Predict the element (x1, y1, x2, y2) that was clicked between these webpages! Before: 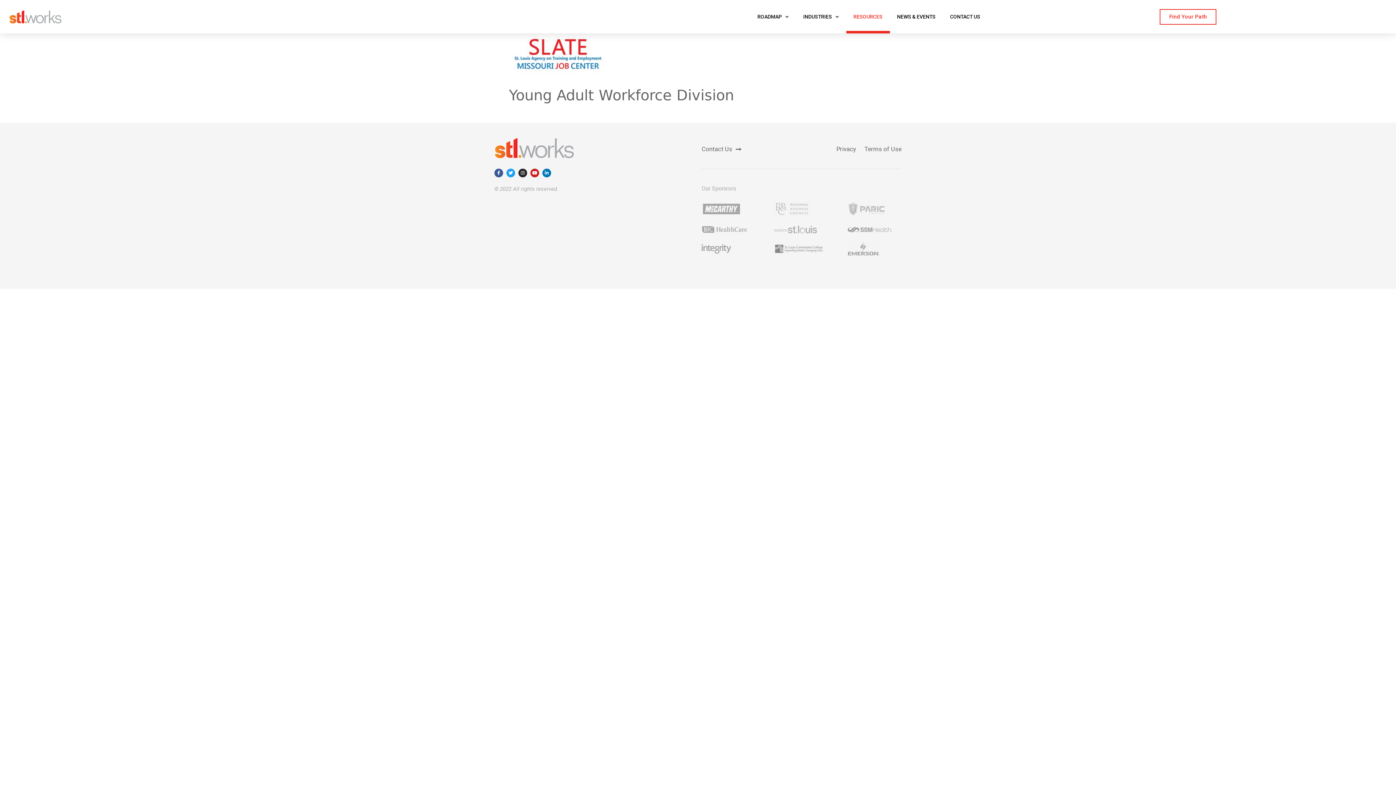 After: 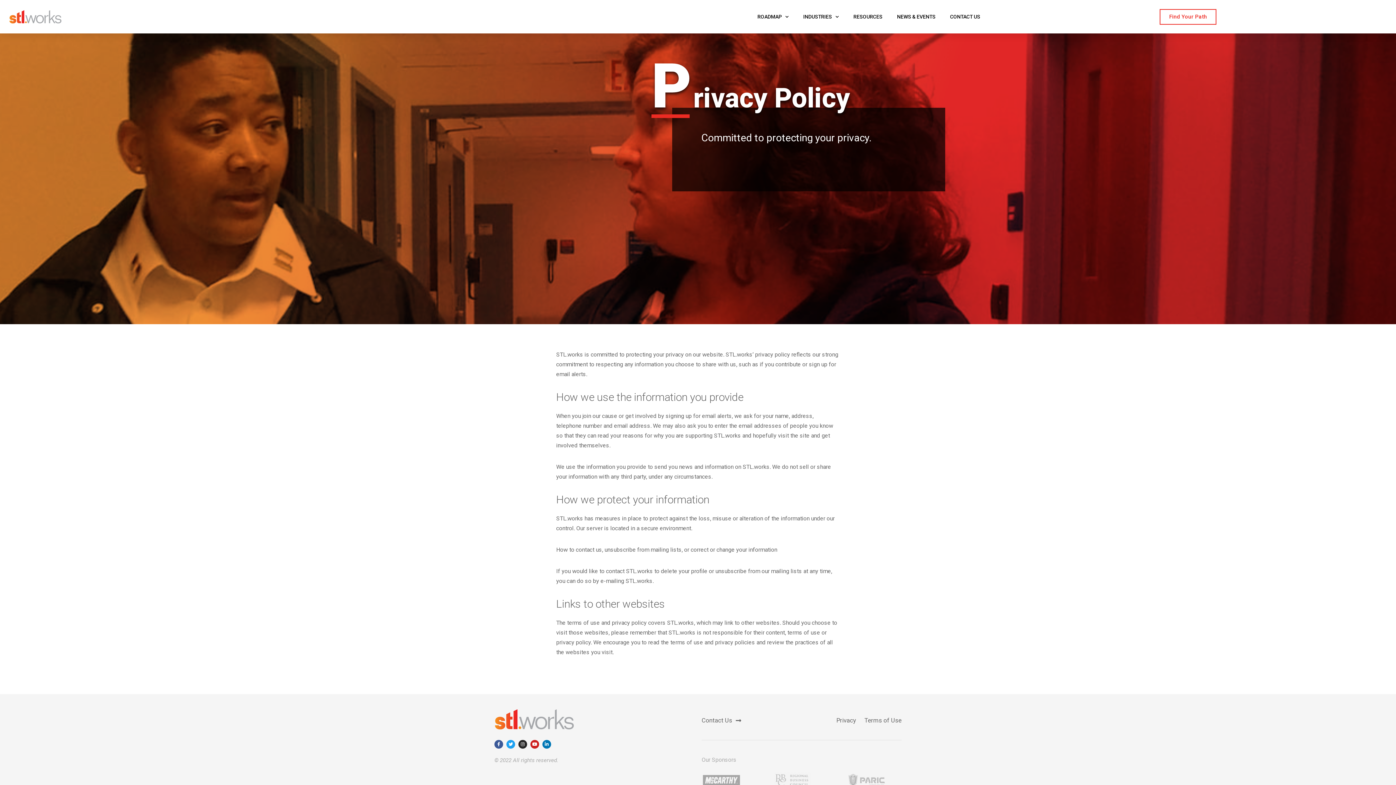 Action: label: Privacy bbox: (836, 146, 856, 153)